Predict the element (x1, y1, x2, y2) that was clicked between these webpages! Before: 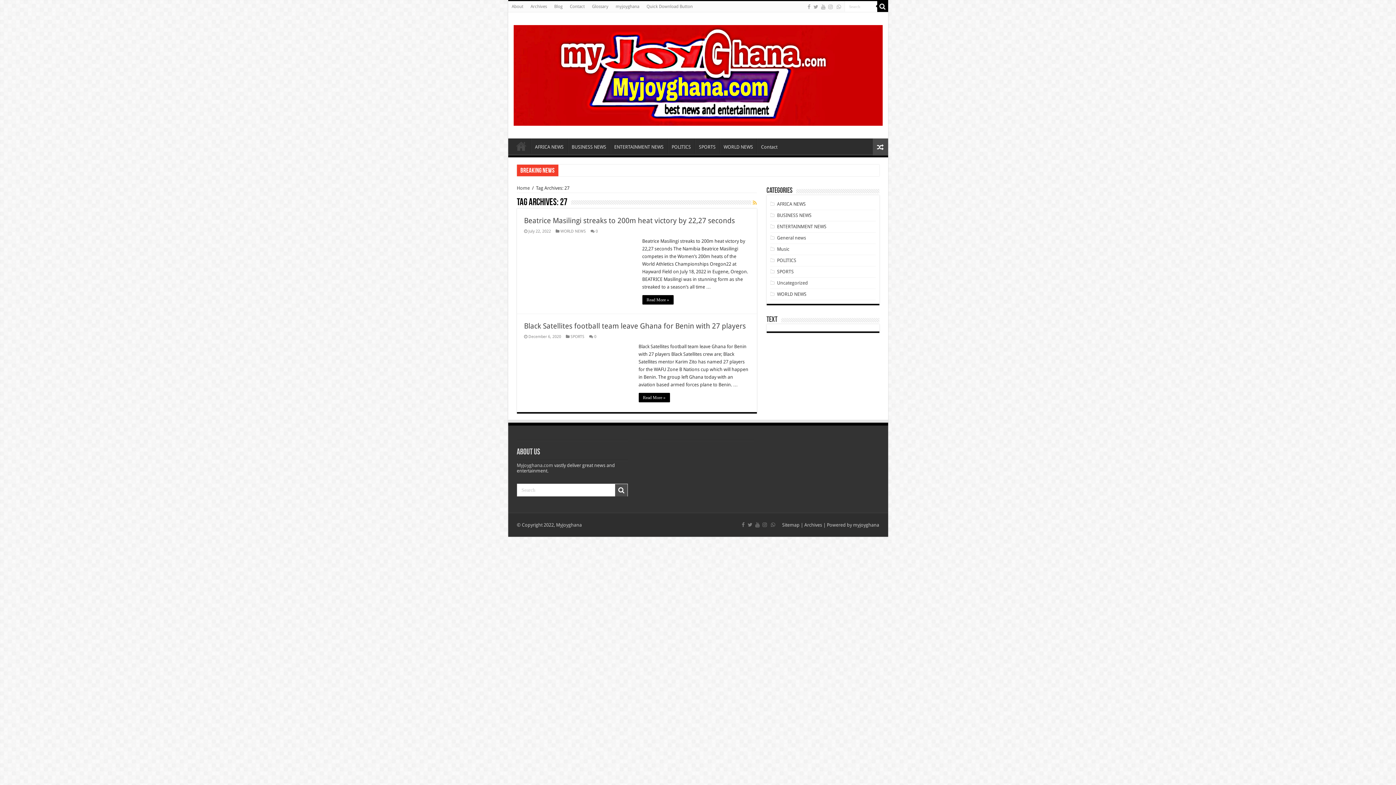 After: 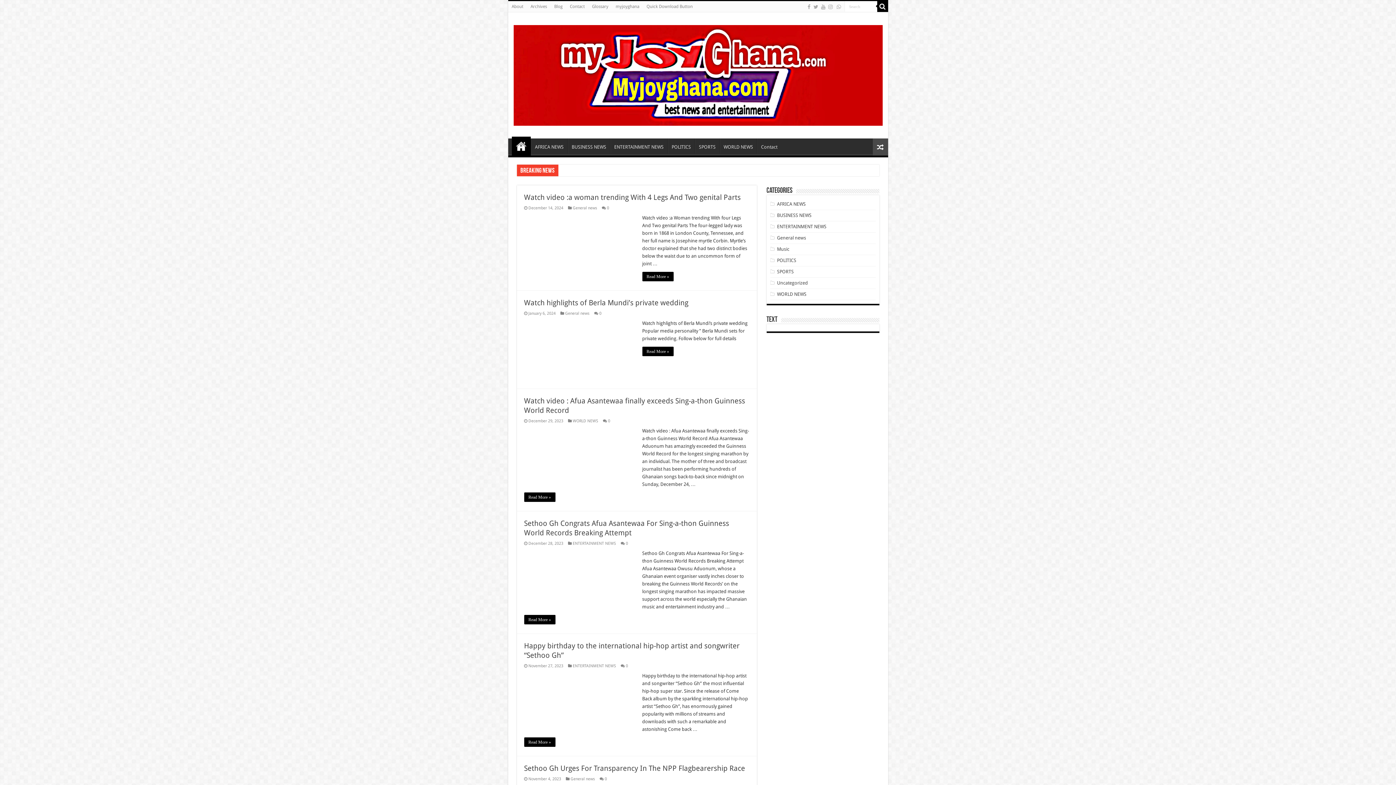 Action: bbox: (513, 65, 882, 82)